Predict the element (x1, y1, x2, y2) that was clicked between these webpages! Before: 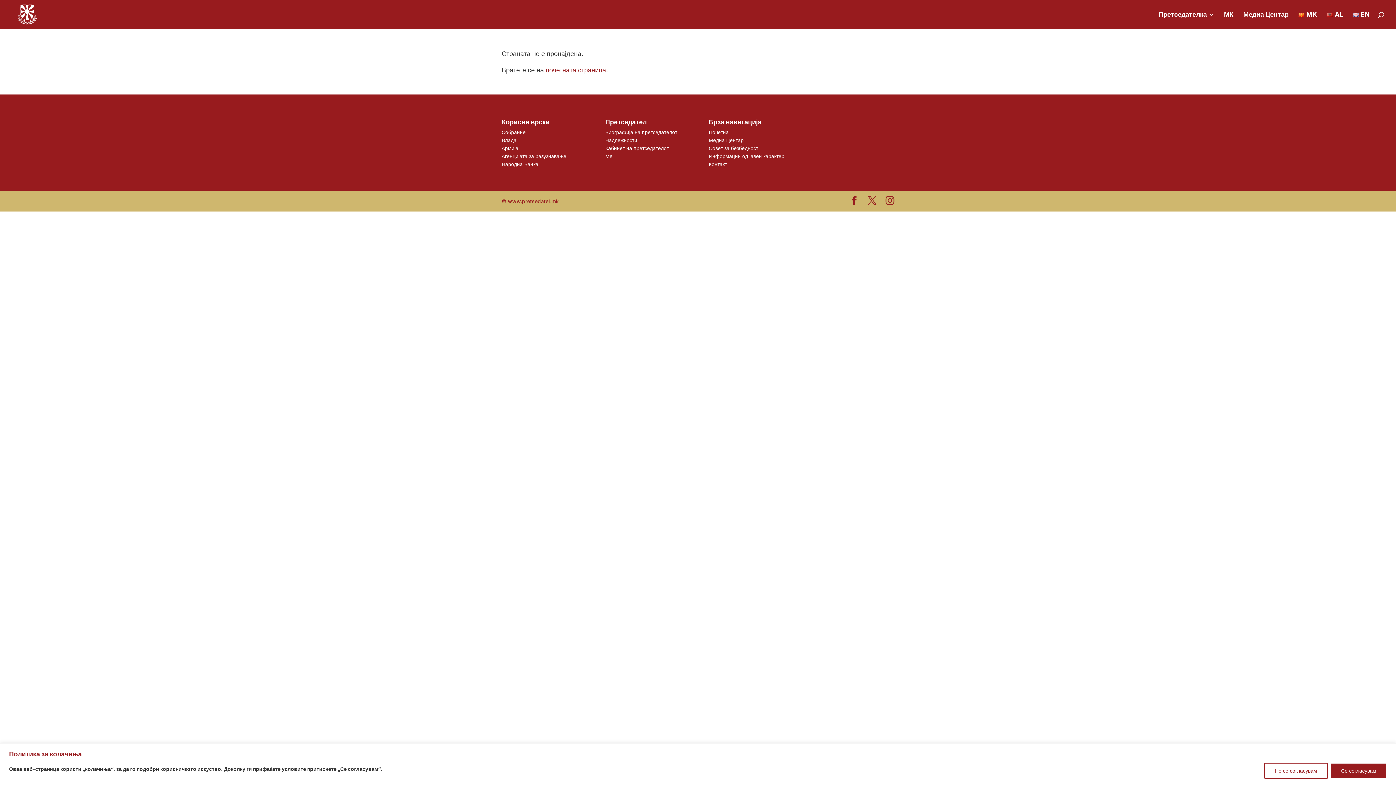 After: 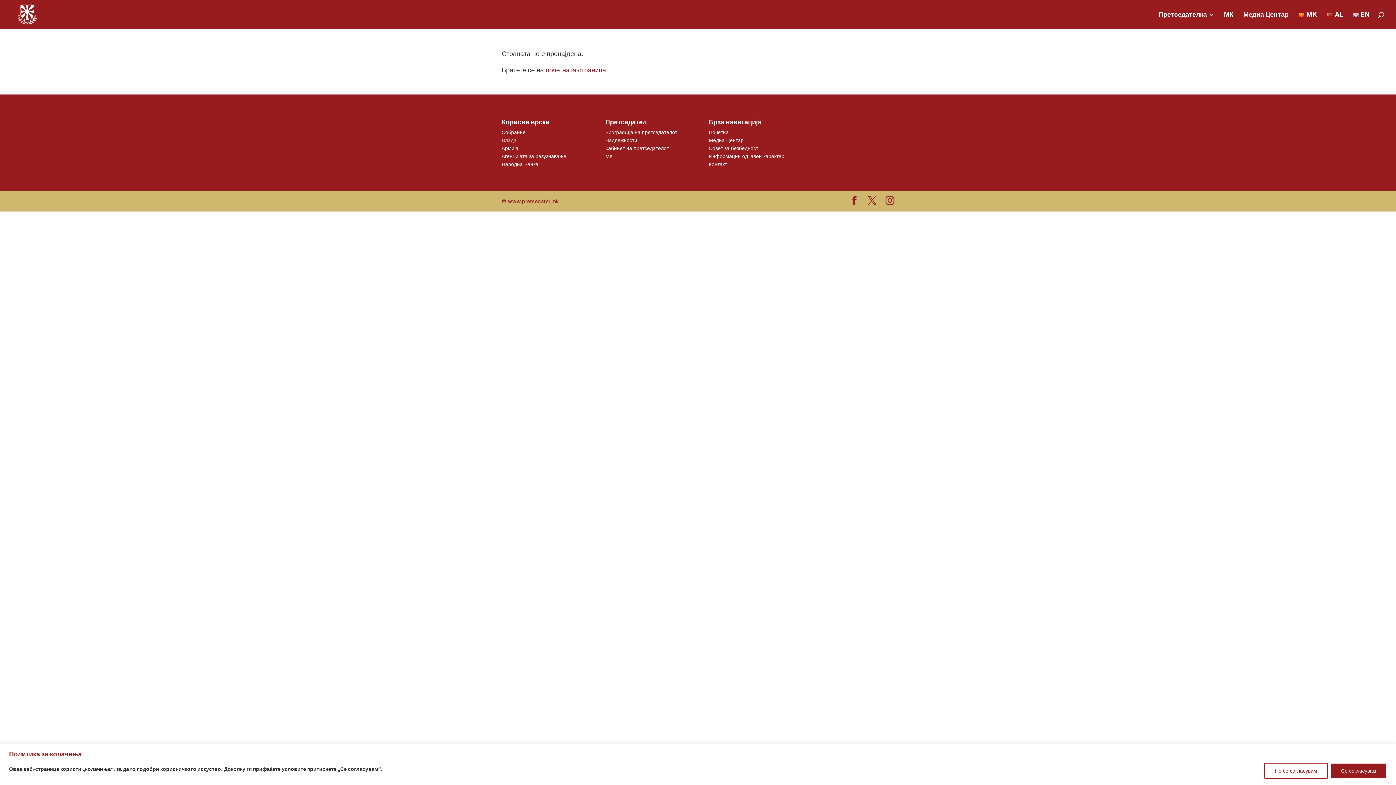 Action: label: Влада bbox: (501, 137, 516, 143)